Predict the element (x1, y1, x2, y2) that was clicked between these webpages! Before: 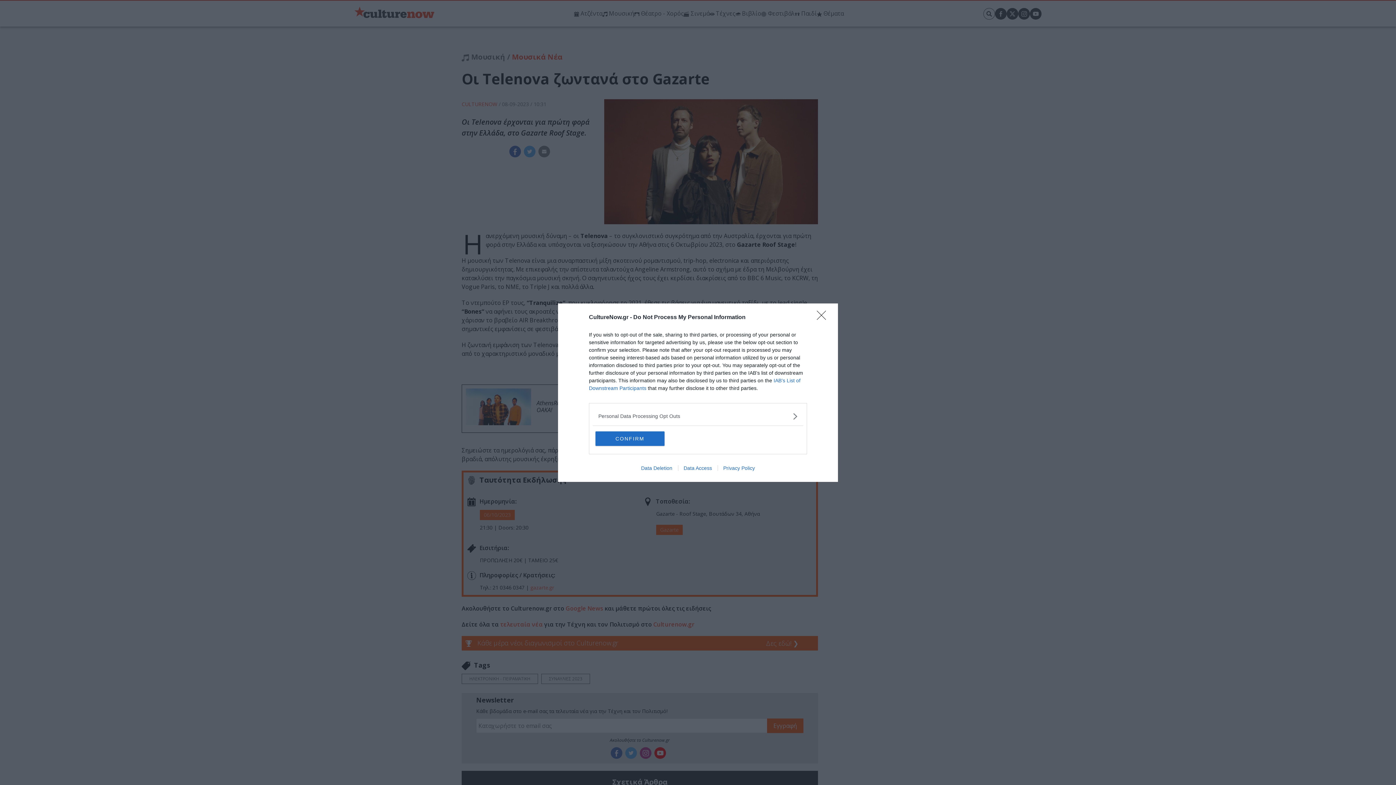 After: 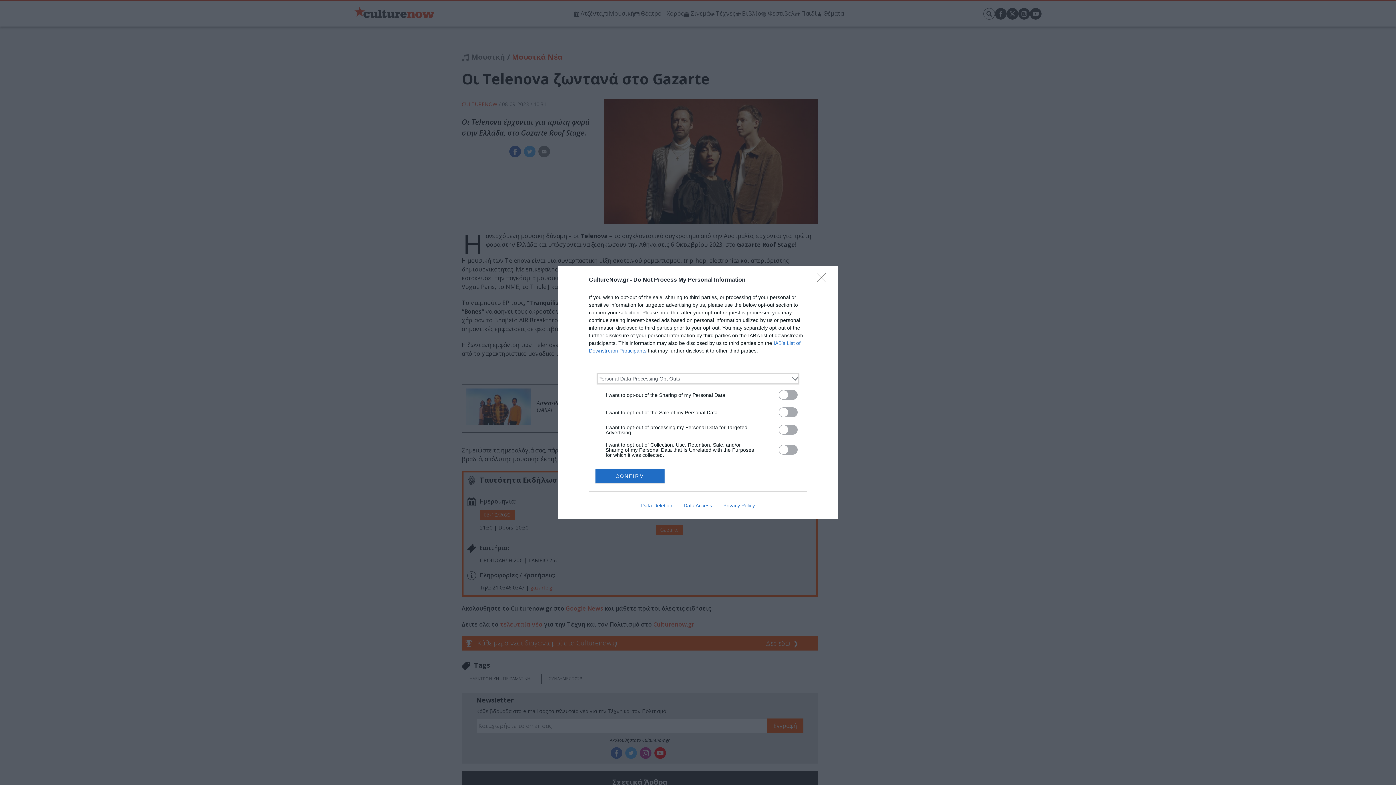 Action: label: Opt-Outs bbox: (598, 412, 797, 420)